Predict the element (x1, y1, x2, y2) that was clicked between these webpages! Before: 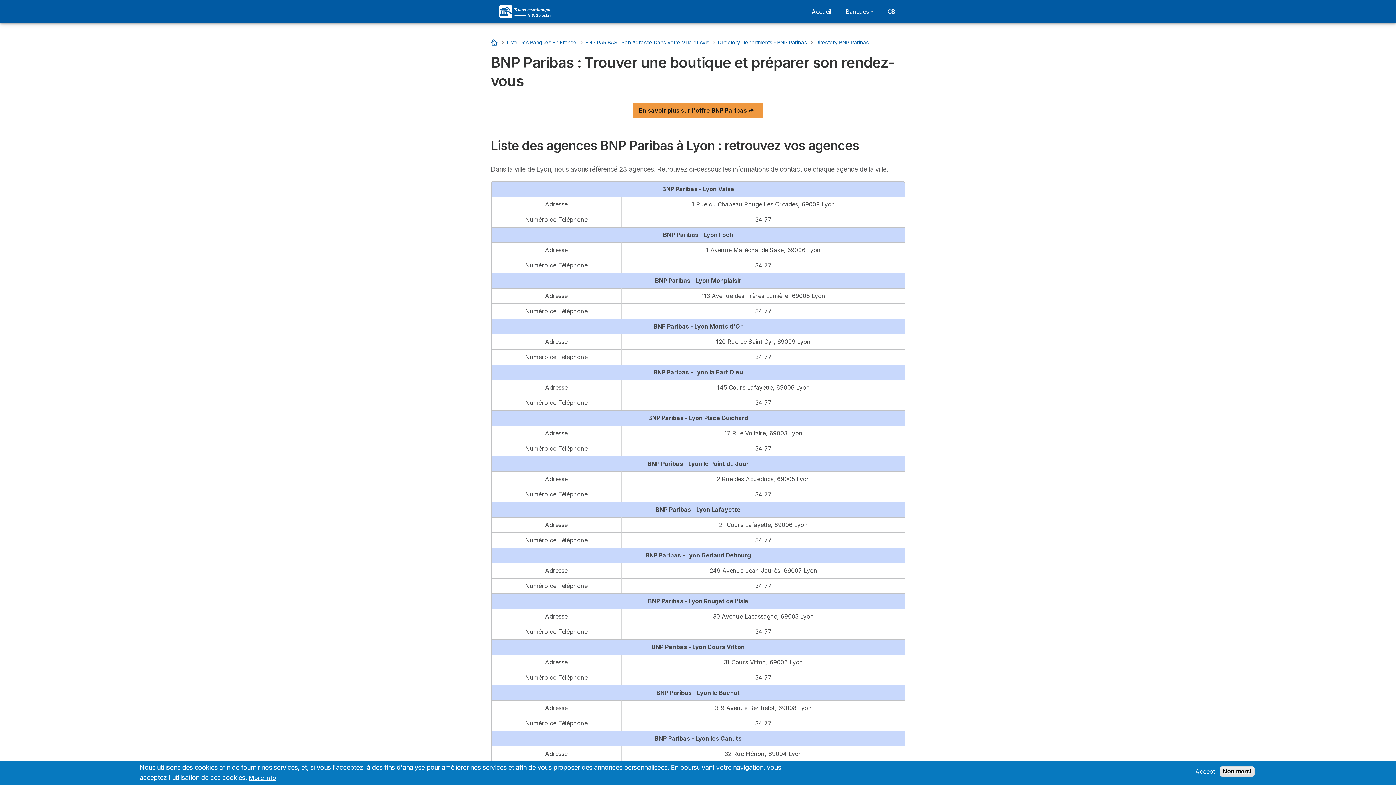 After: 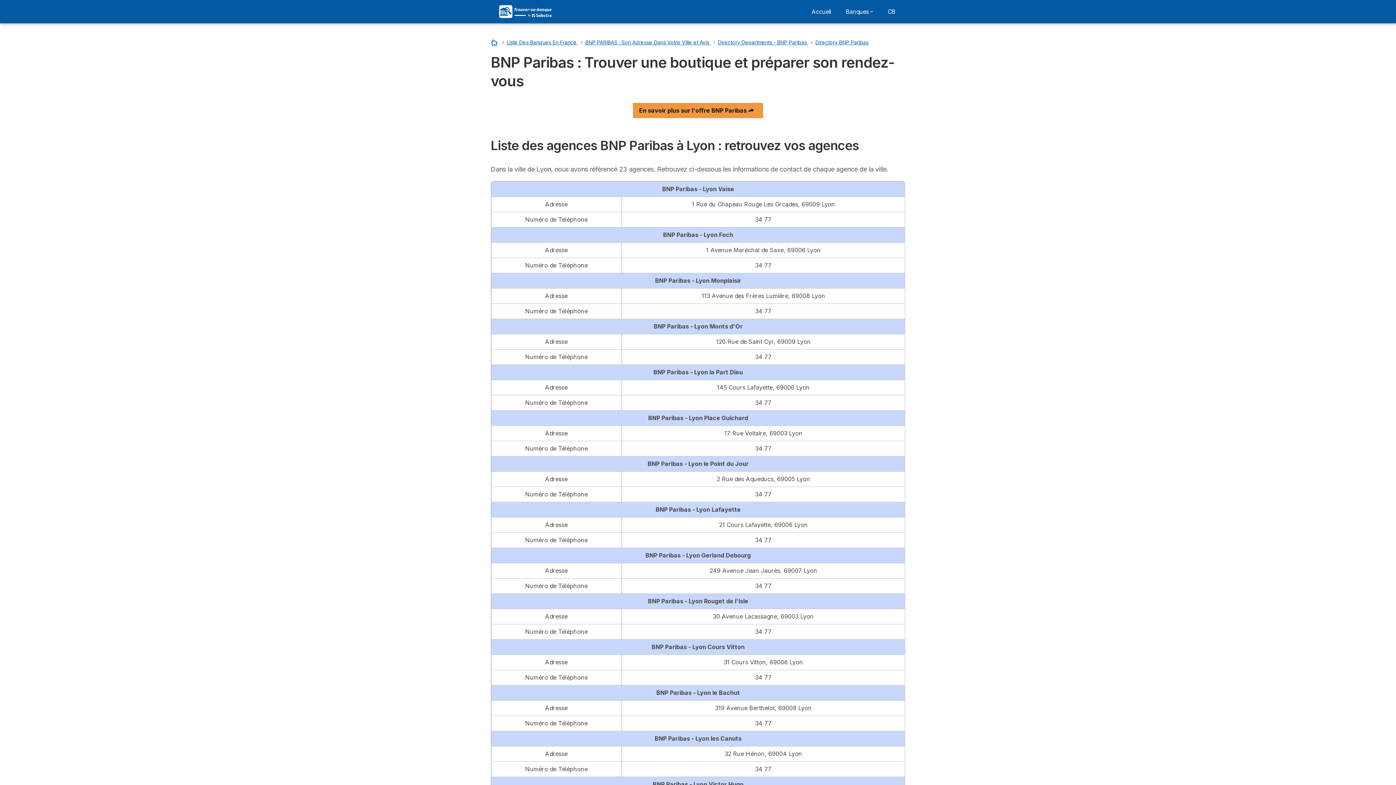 Action: bbox: (1192, 768, 1218, 775) label: Accept